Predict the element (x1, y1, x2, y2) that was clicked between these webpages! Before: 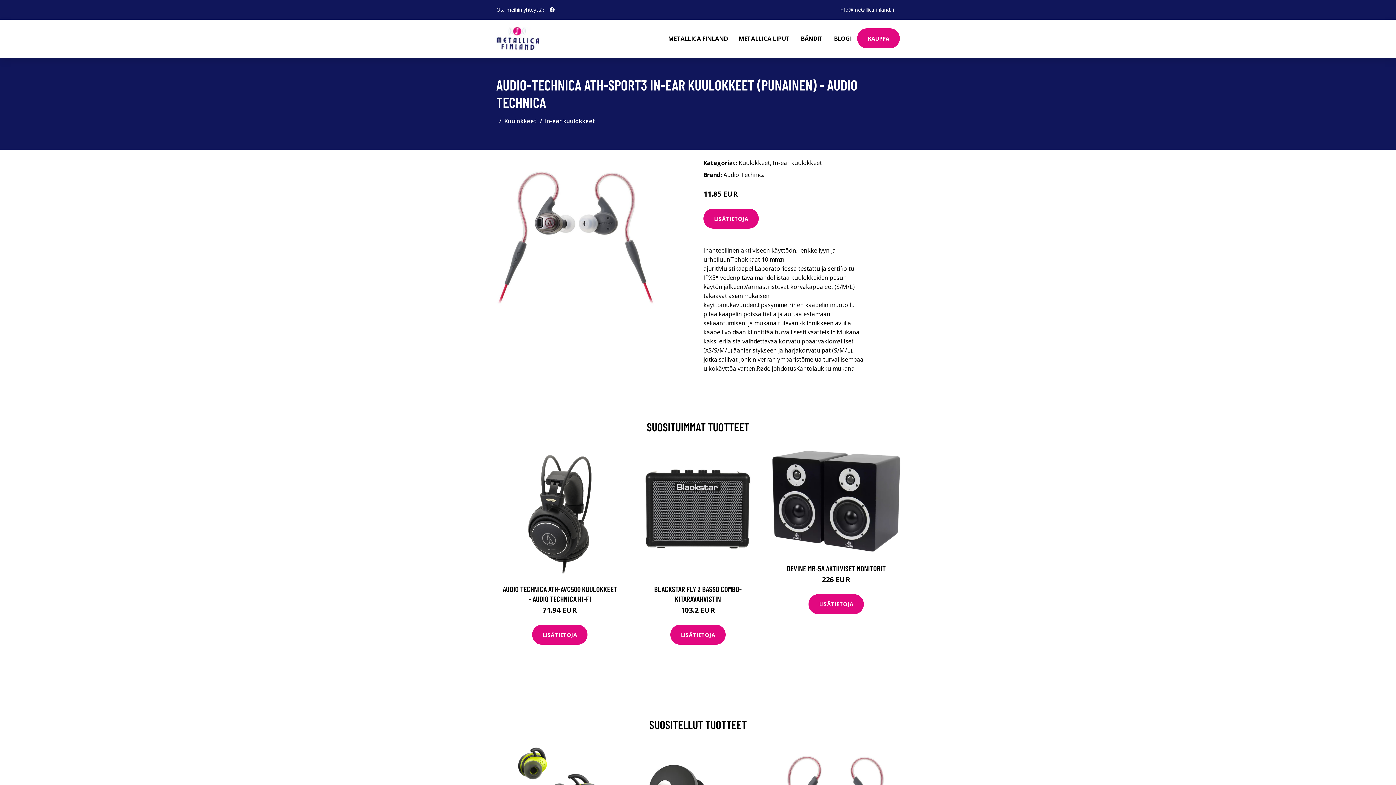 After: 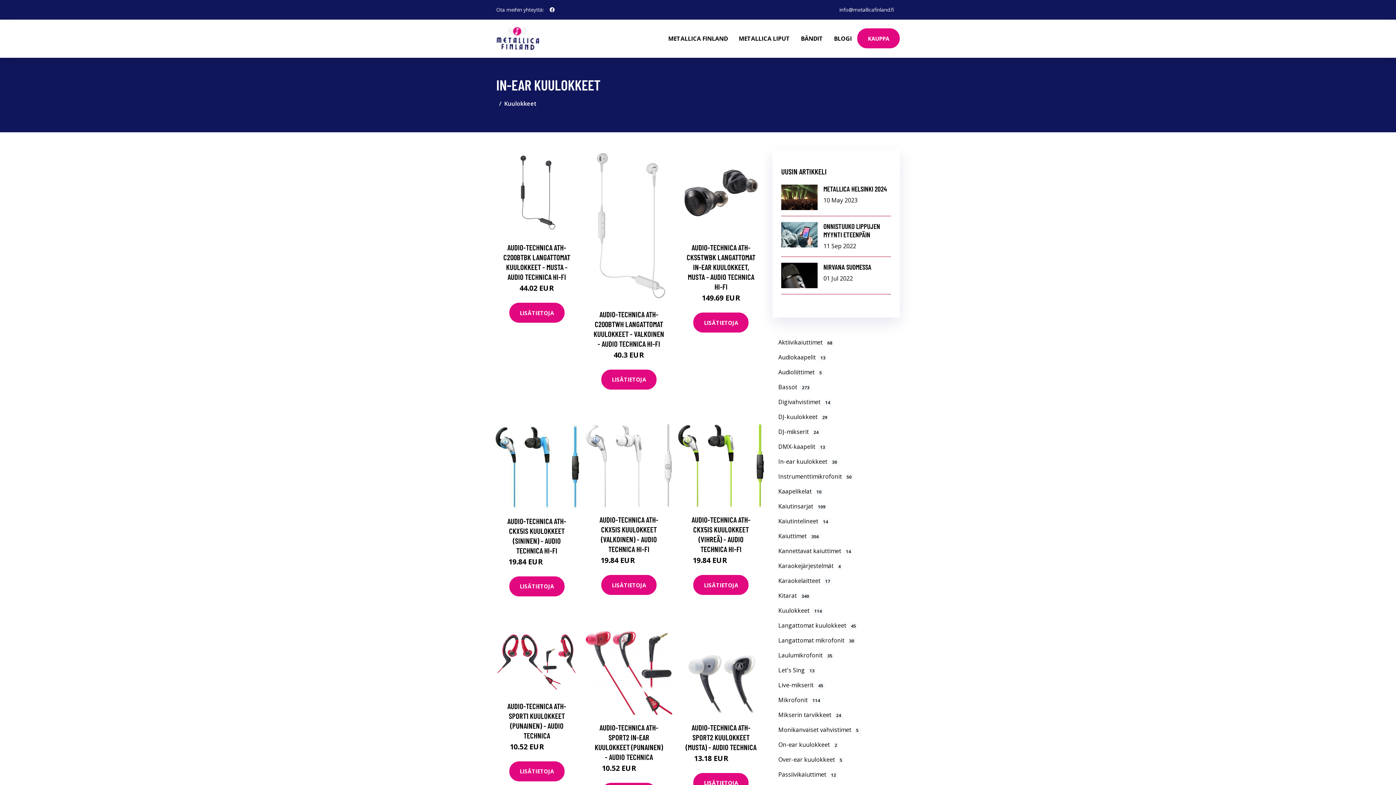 Action: label: In-ear kuulokkeet bbox: (773, 158, 822, 166)